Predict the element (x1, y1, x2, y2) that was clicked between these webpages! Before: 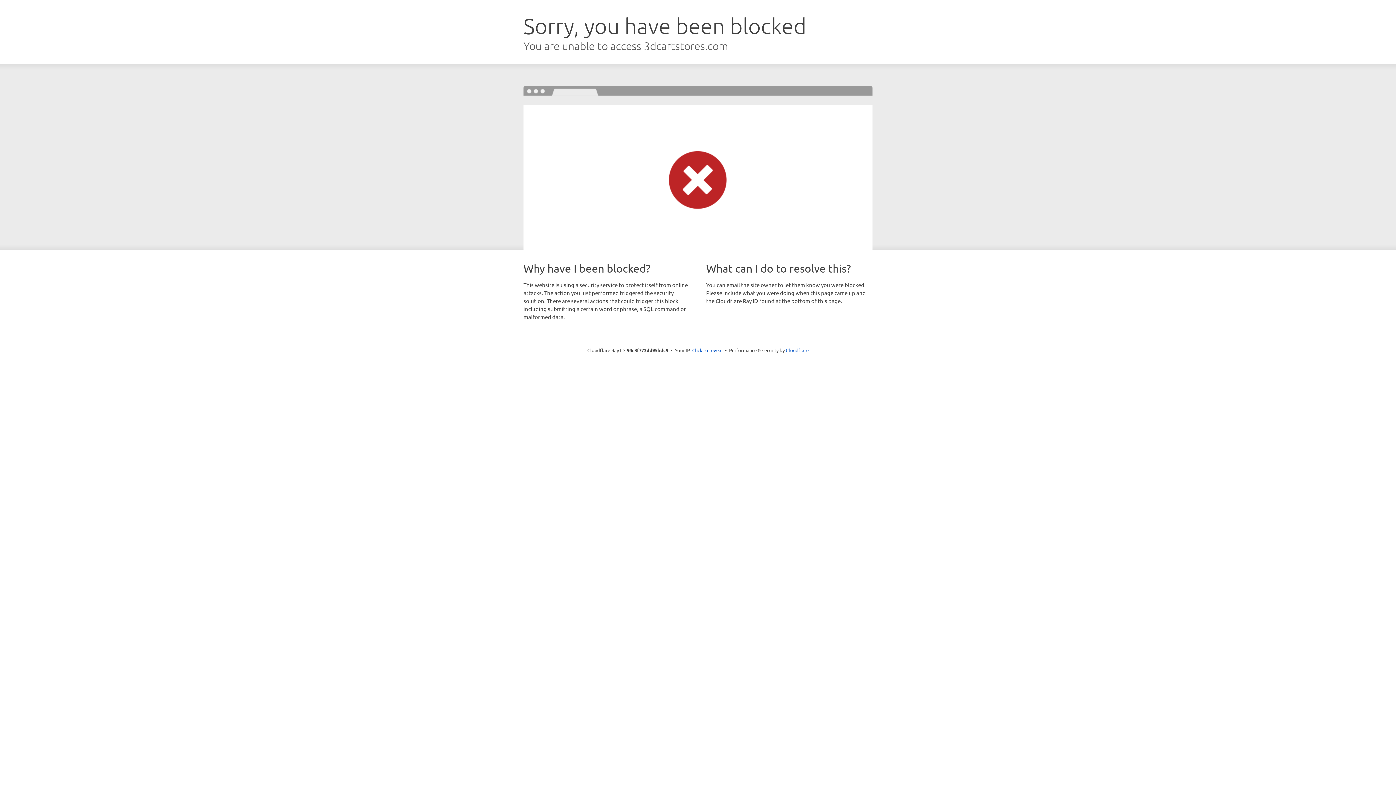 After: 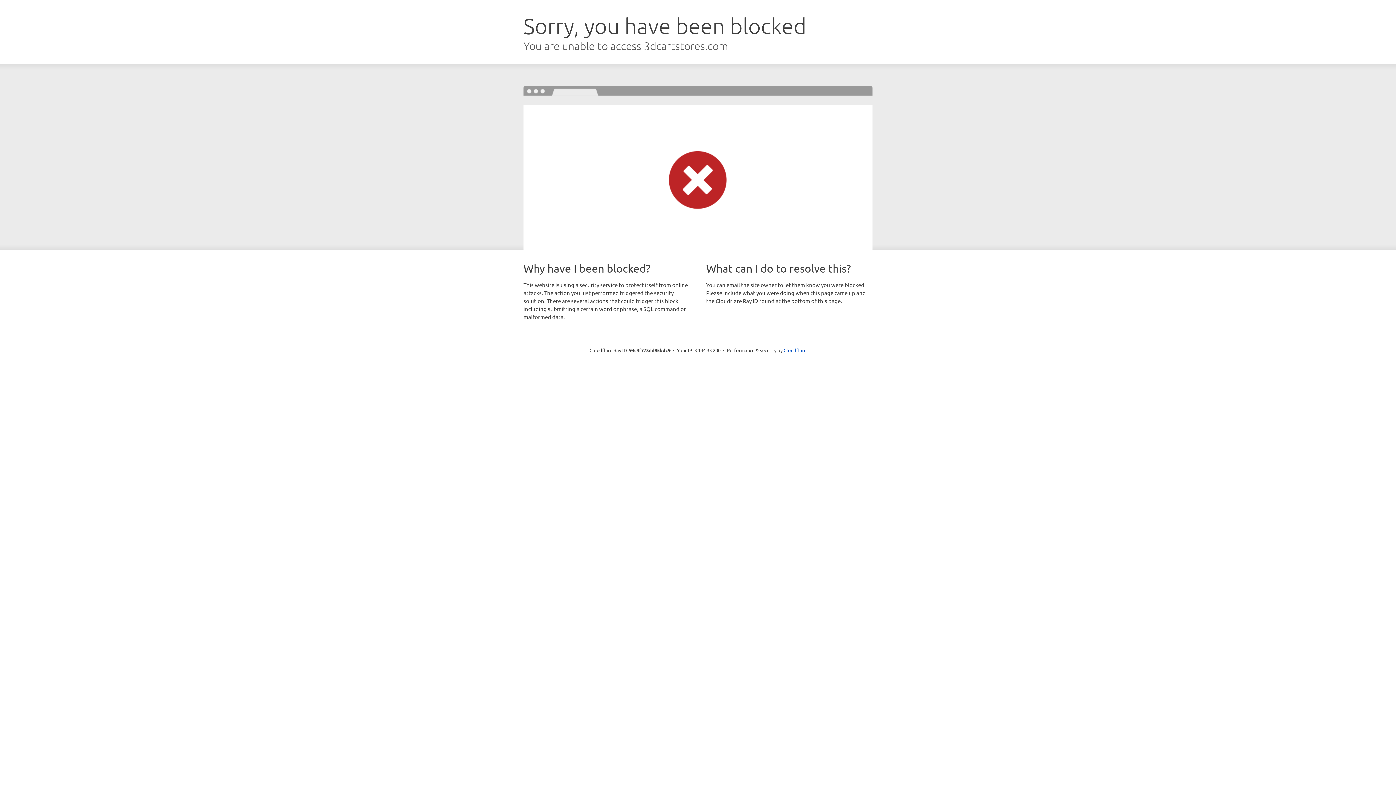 Action: label: Click to reveal bbox: (692, 346, 722, 353)